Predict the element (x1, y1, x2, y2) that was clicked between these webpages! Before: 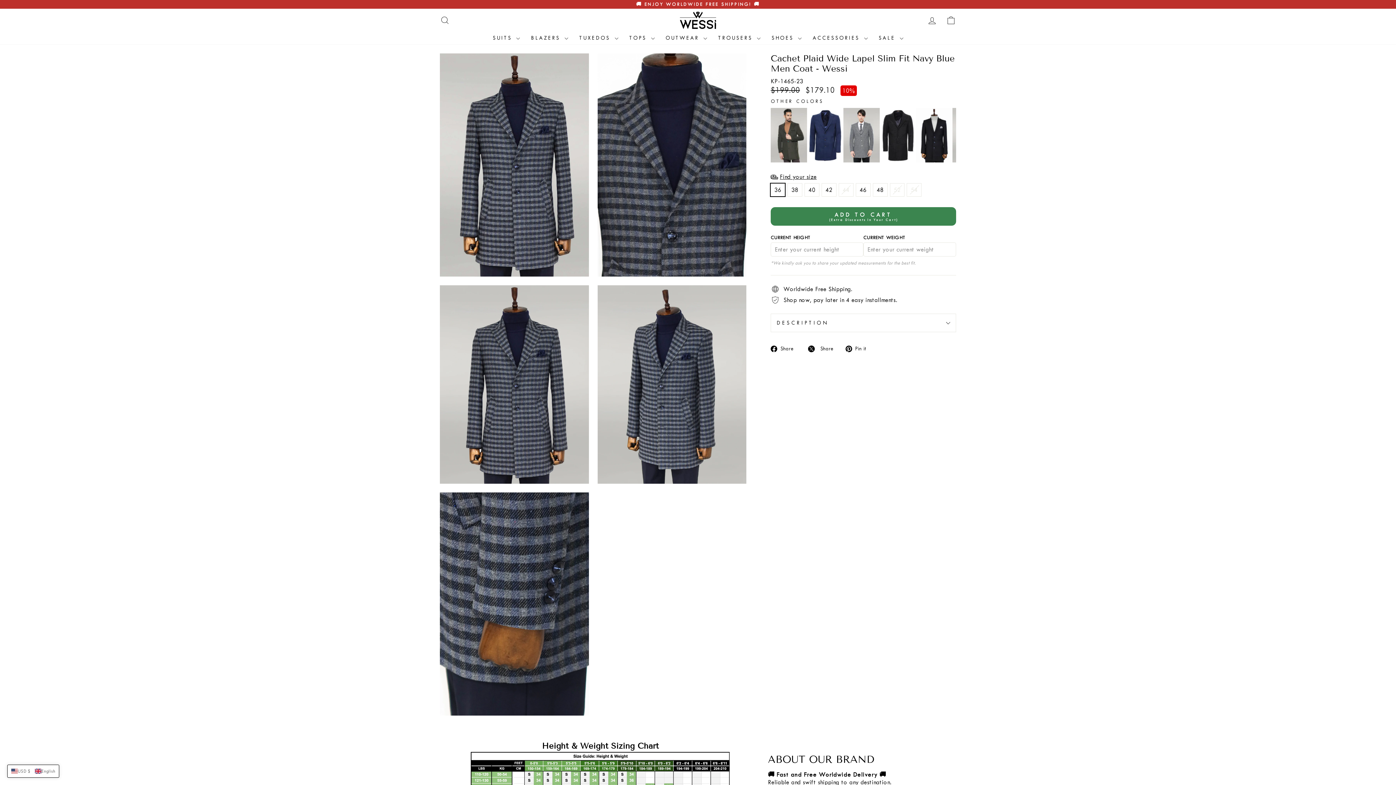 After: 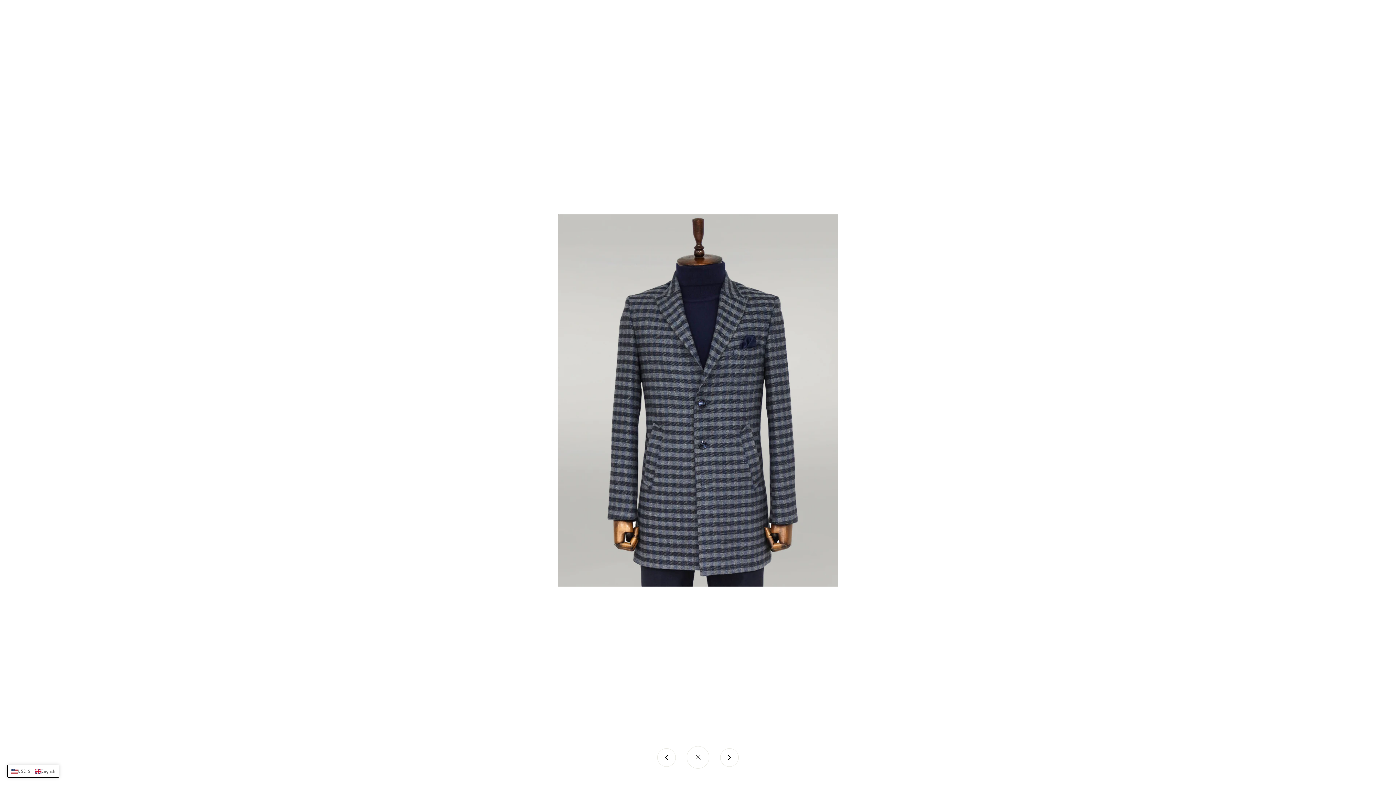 Action: bbox: (440, 285, 588, 483)